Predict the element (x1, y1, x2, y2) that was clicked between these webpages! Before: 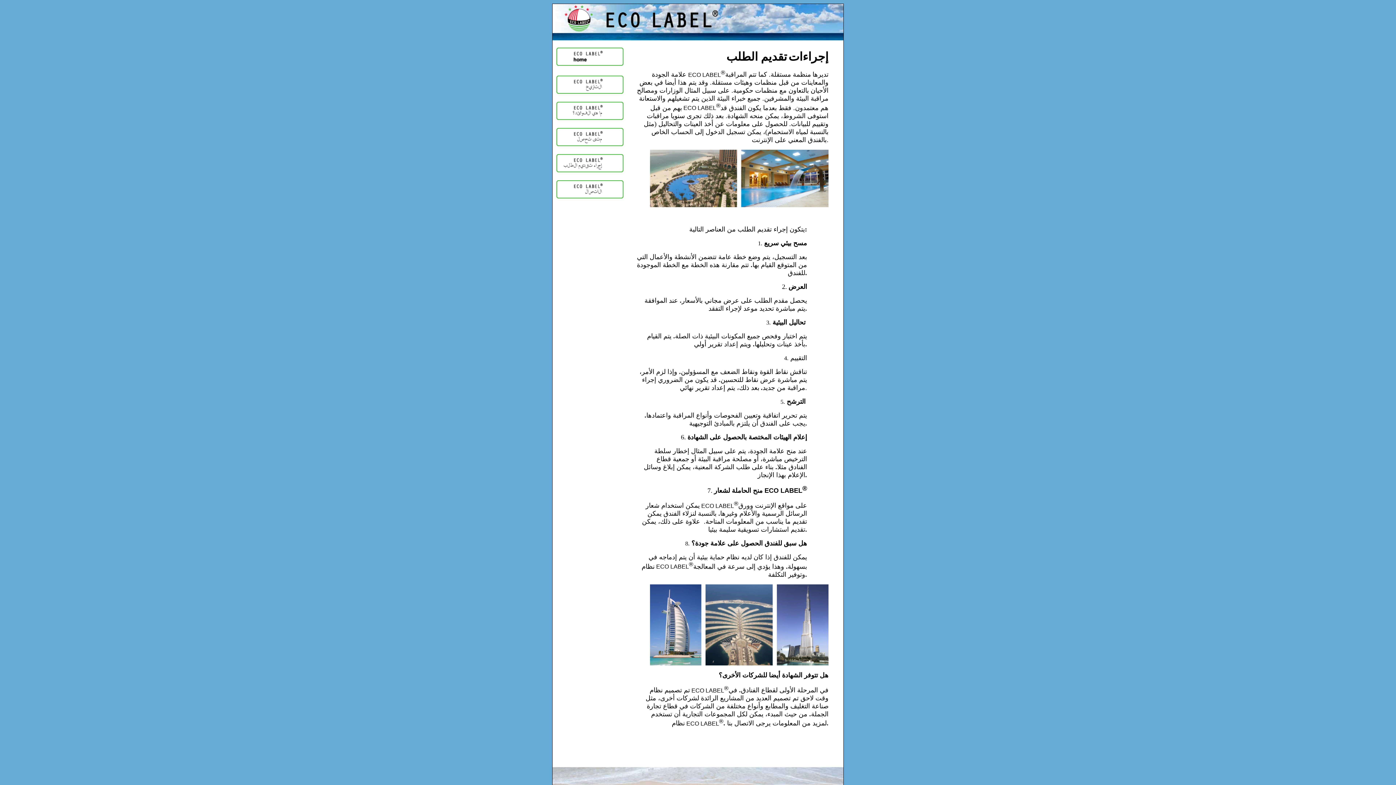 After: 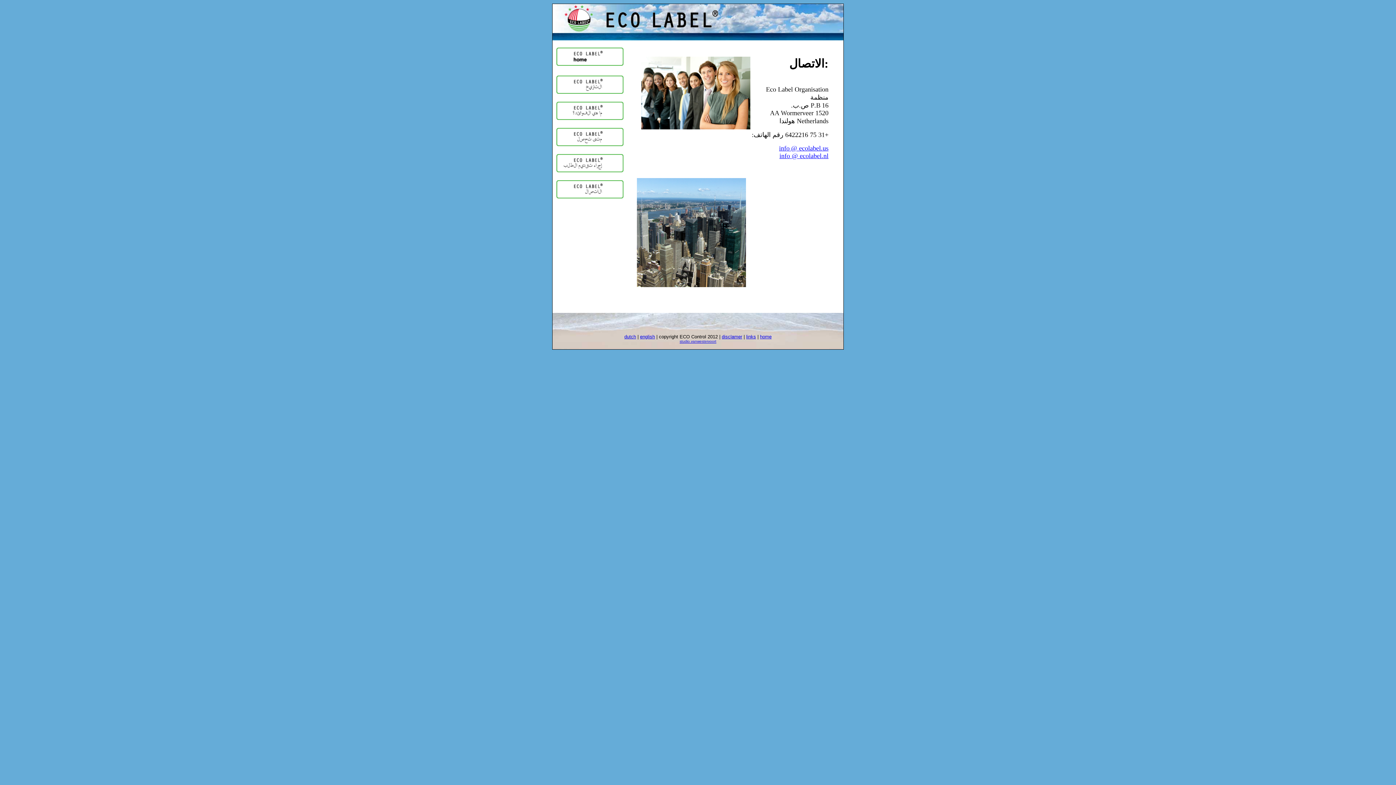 Action: label: 

 bbox: (554, 192, 623, 200)